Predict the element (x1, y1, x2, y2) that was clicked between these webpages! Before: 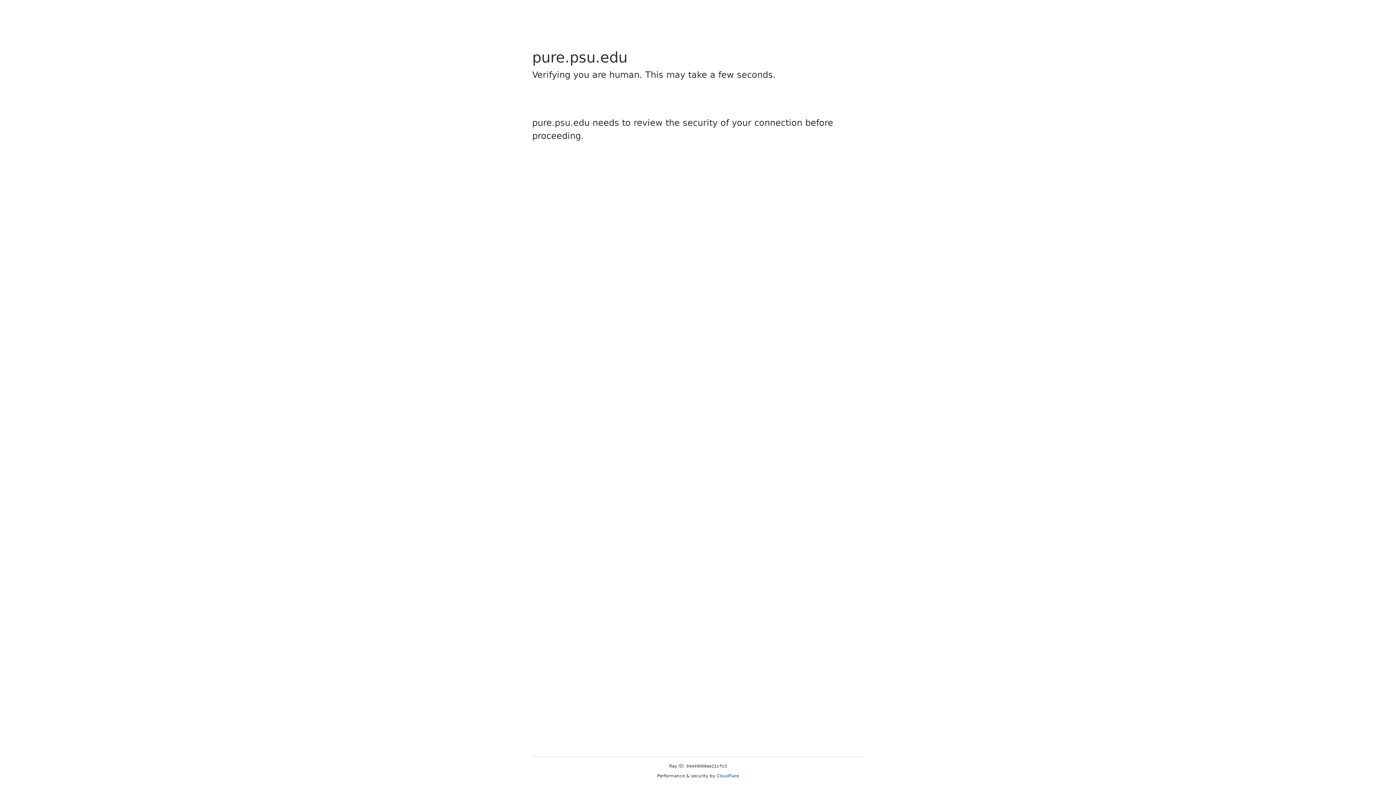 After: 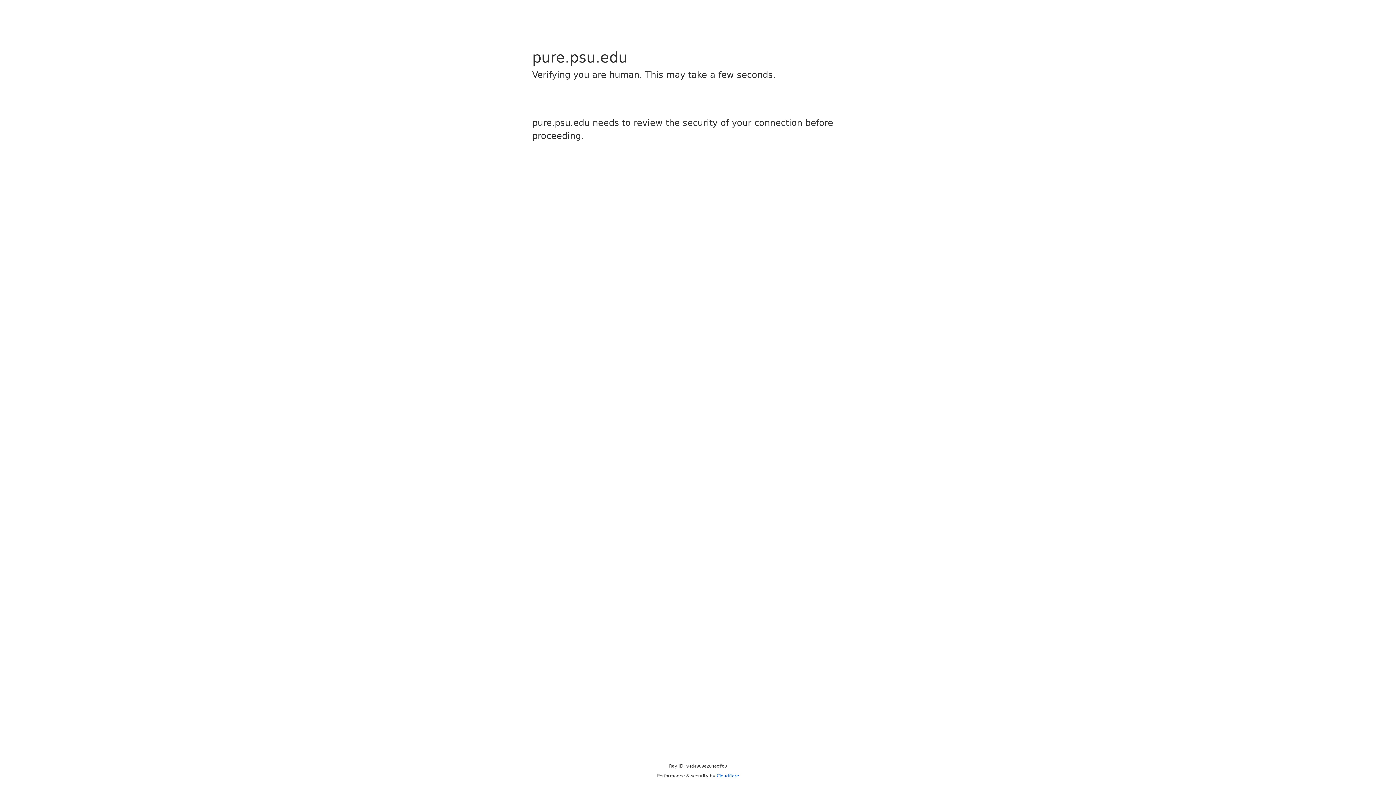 Action: bbox: (716, 773, 739, 778) label: Cloudflare